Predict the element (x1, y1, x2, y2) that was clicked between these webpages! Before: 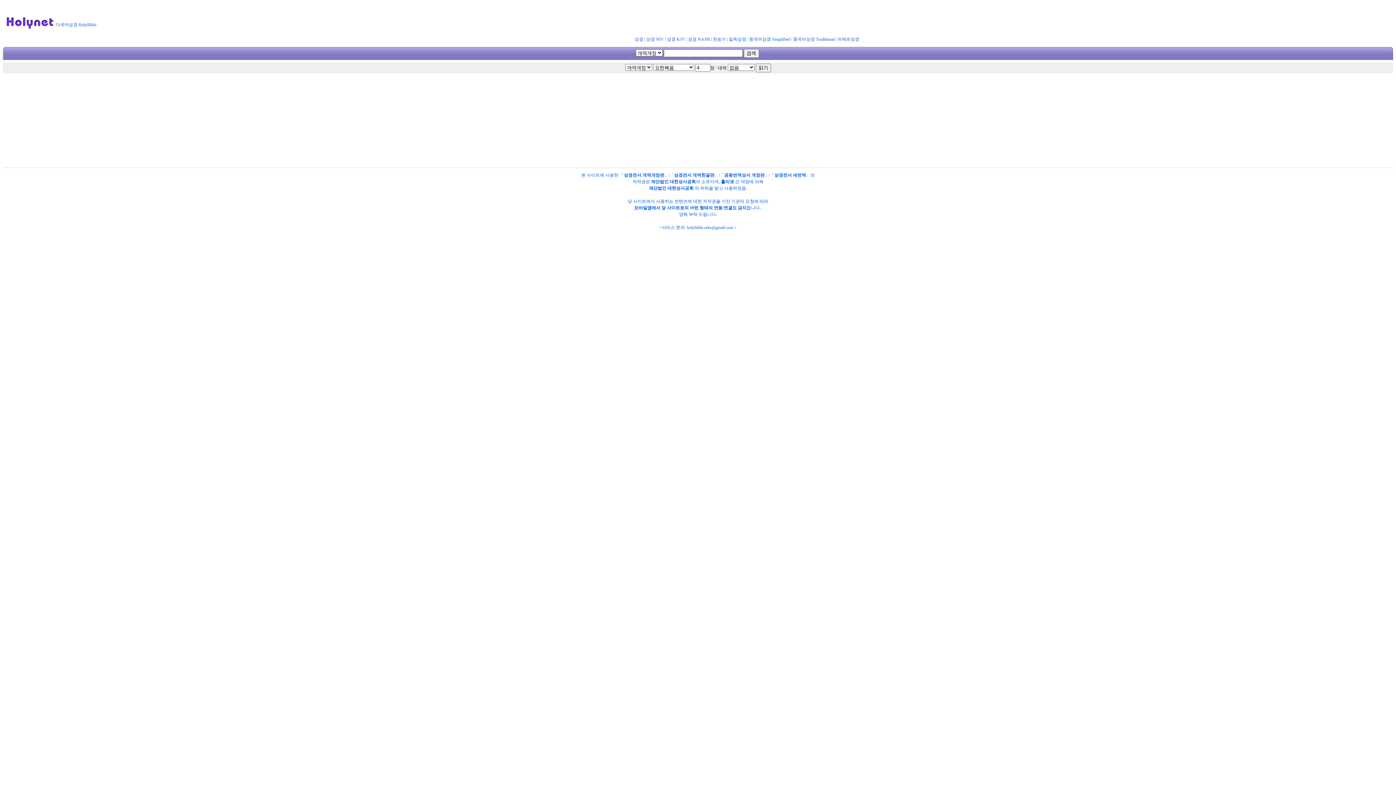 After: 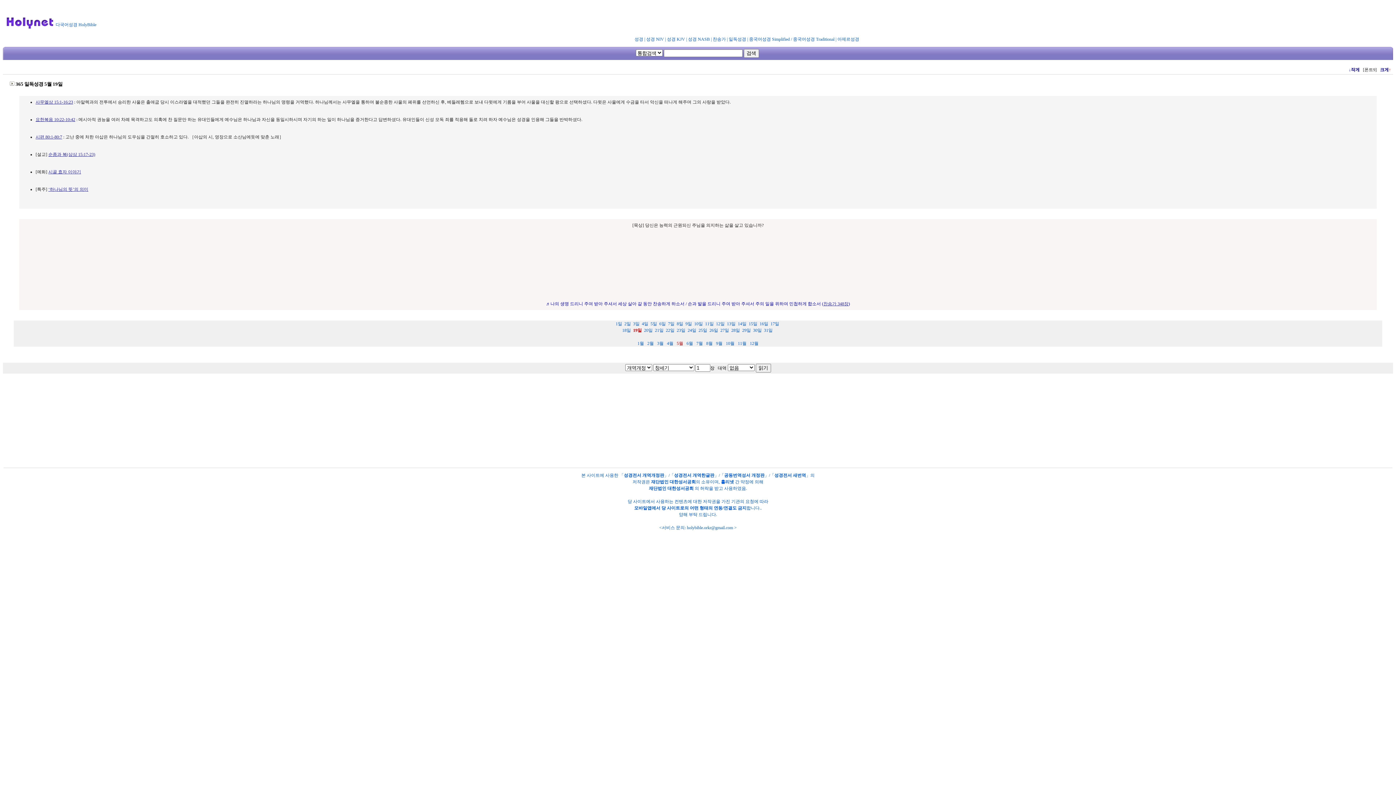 Action: label: 일독성경 bbox: (728, 36, 746, 41)